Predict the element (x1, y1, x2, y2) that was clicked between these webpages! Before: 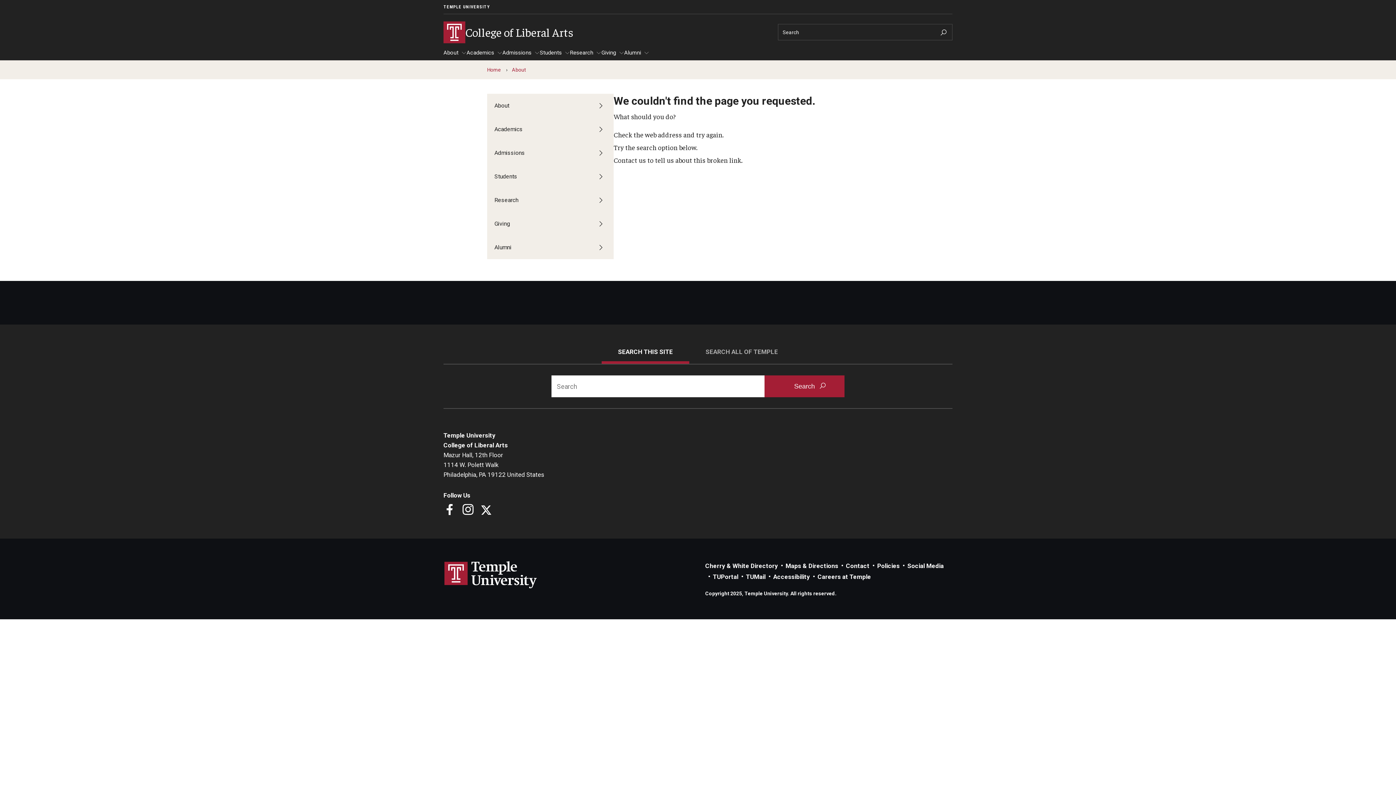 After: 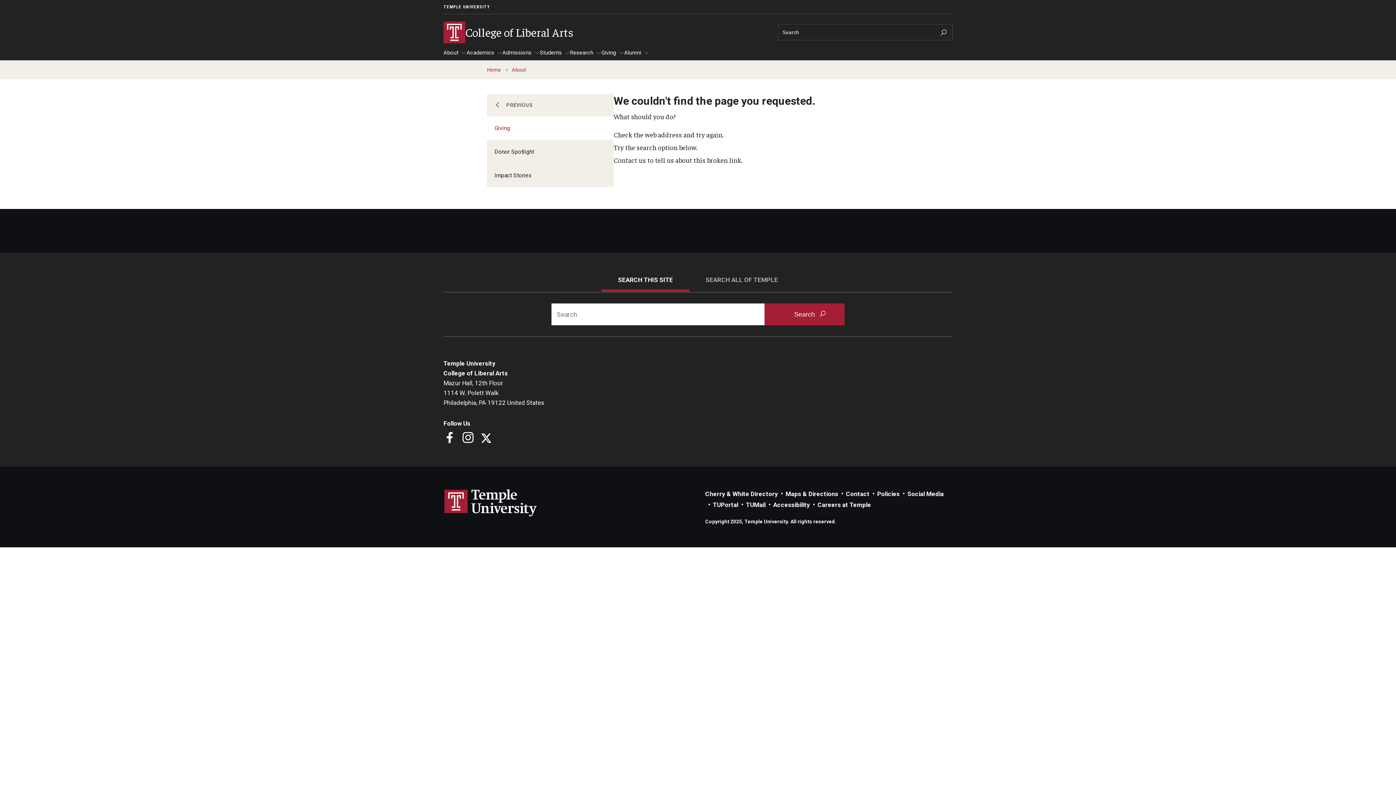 Action: bbox: (594, 217, 606, 229)